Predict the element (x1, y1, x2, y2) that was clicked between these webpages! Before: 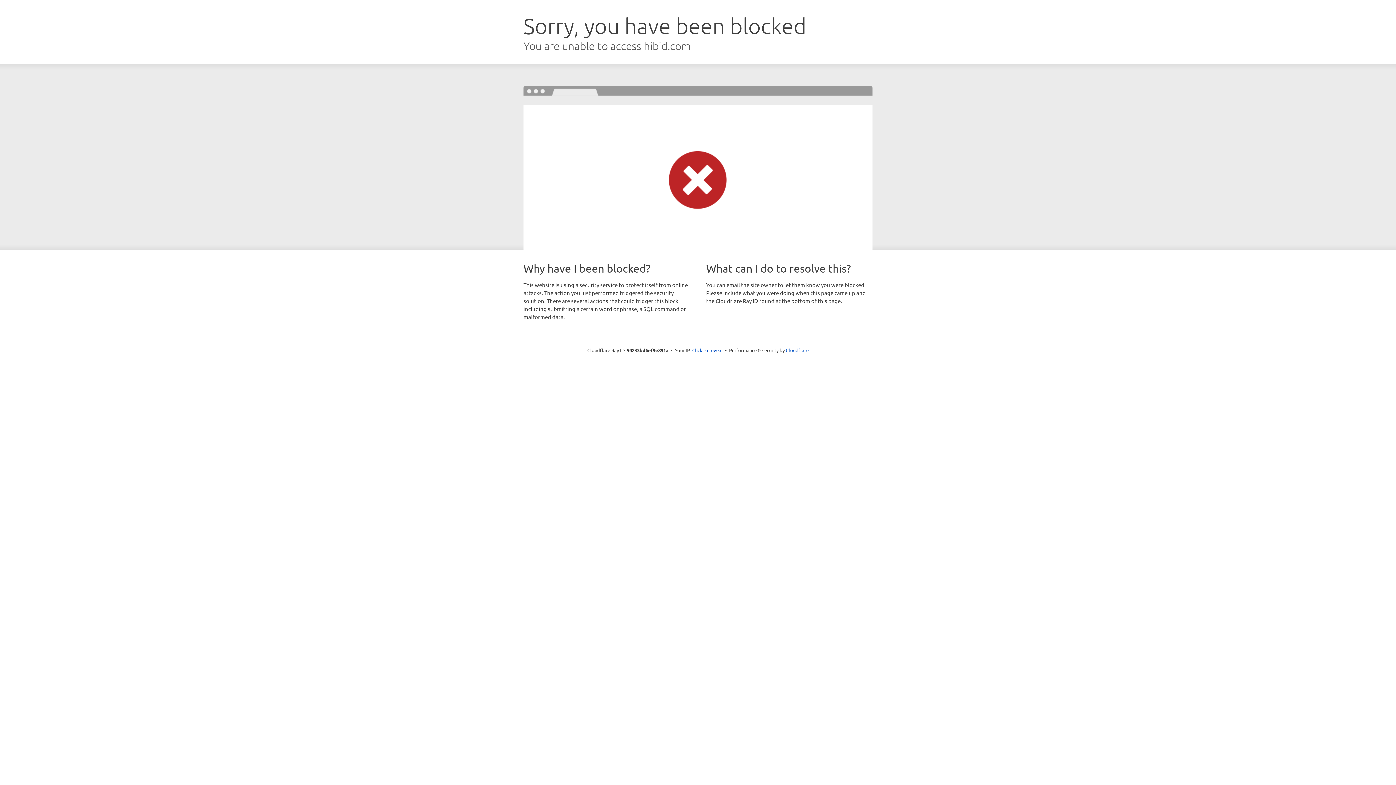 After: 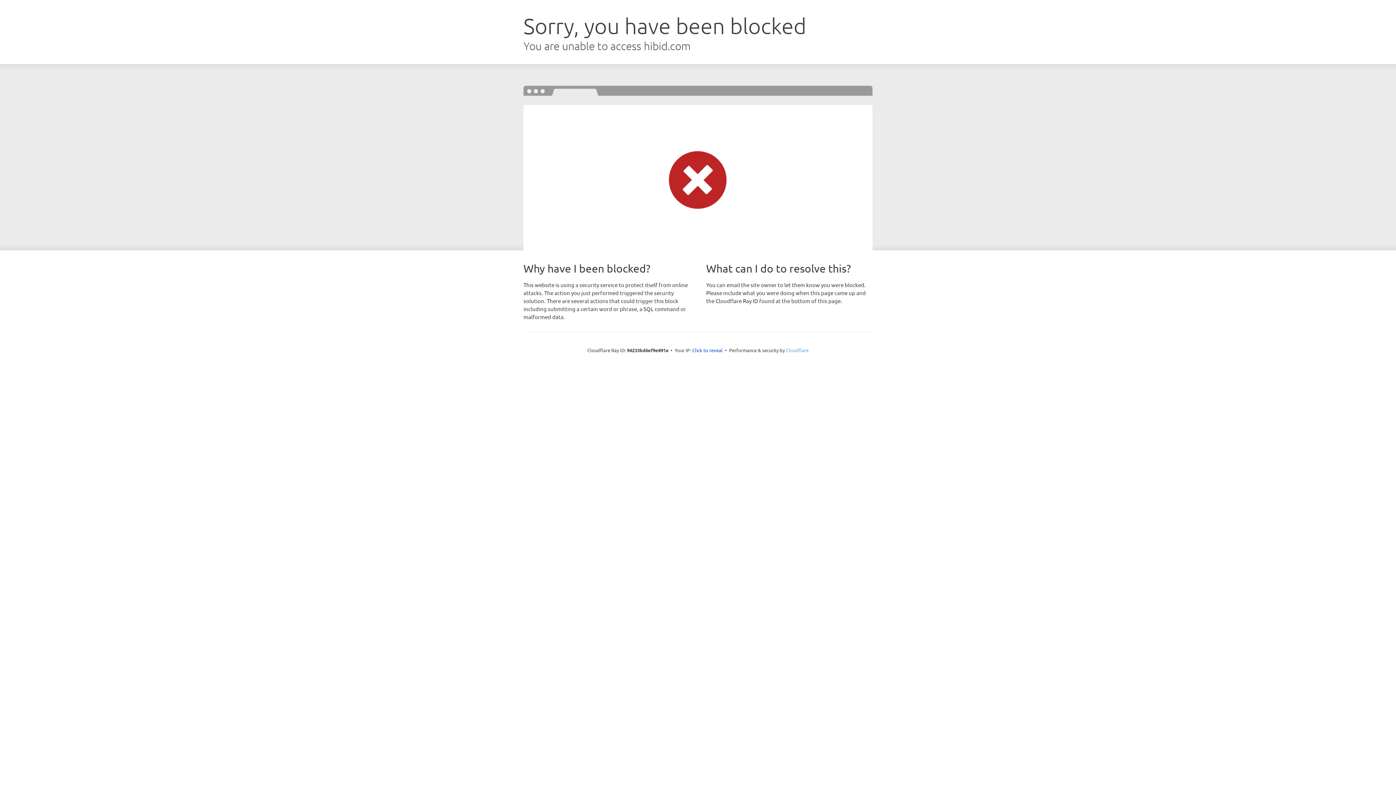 Action: bbox: (786, 347, 808, 353) label: Cloudflare